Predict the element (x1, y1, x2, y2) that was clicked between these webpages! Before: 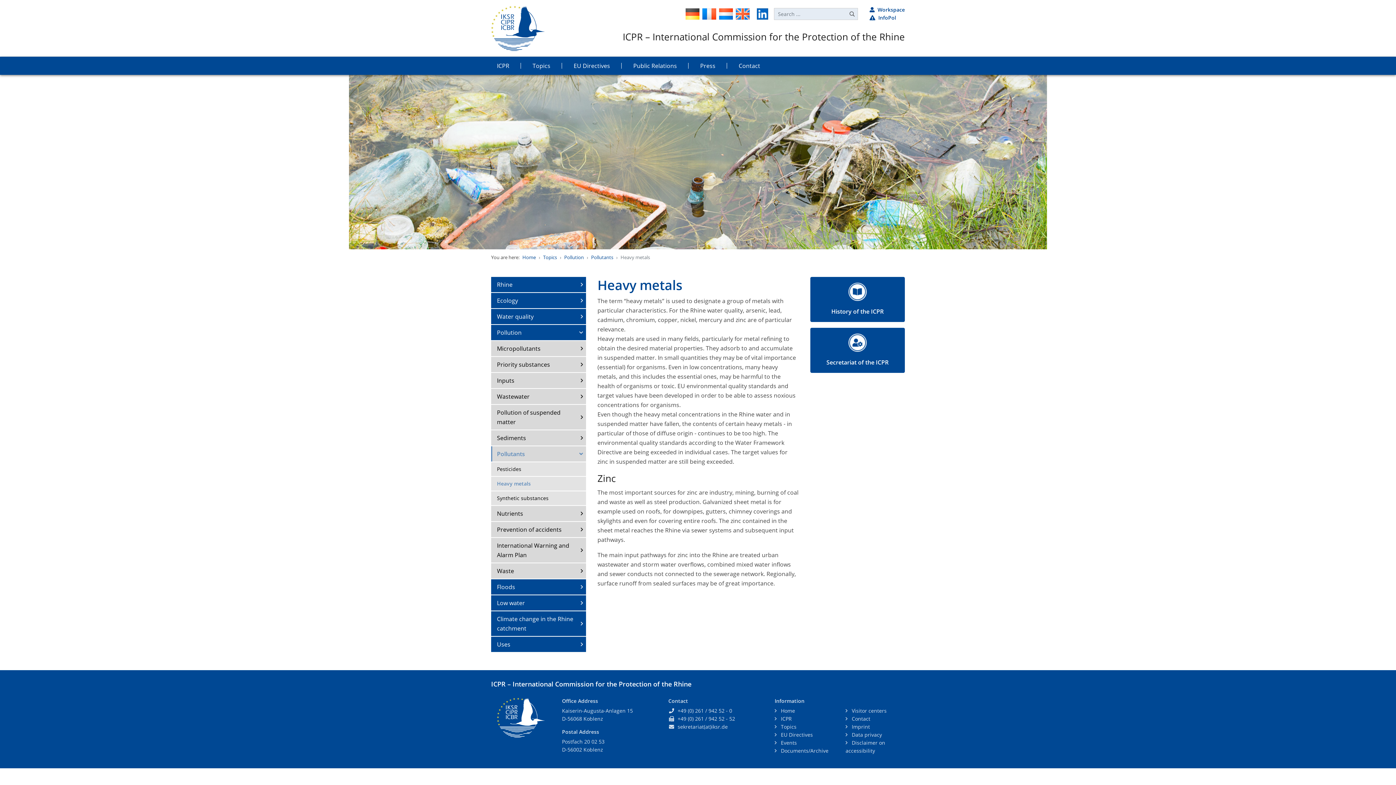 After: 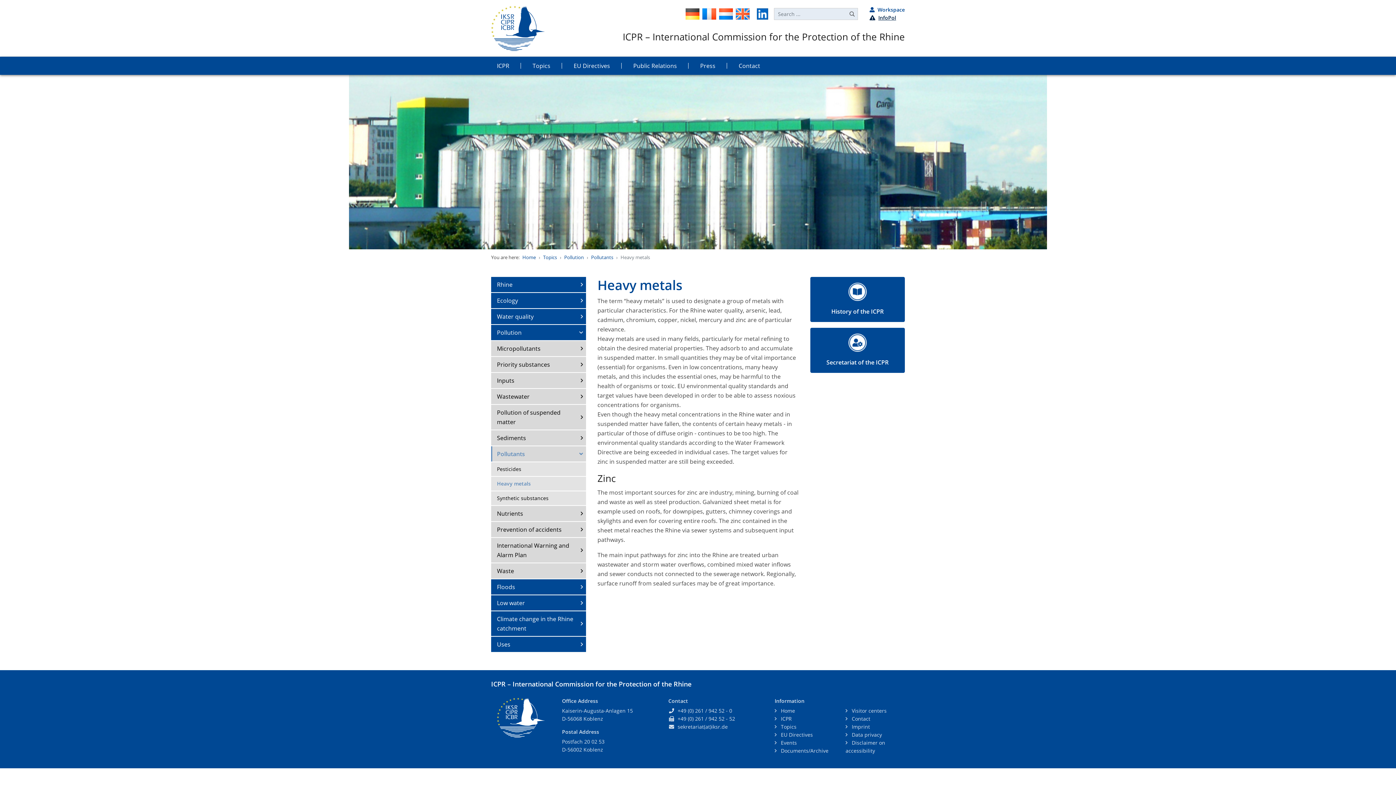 Action: bbox: (869, 14, 896, 21) label: InfoPol